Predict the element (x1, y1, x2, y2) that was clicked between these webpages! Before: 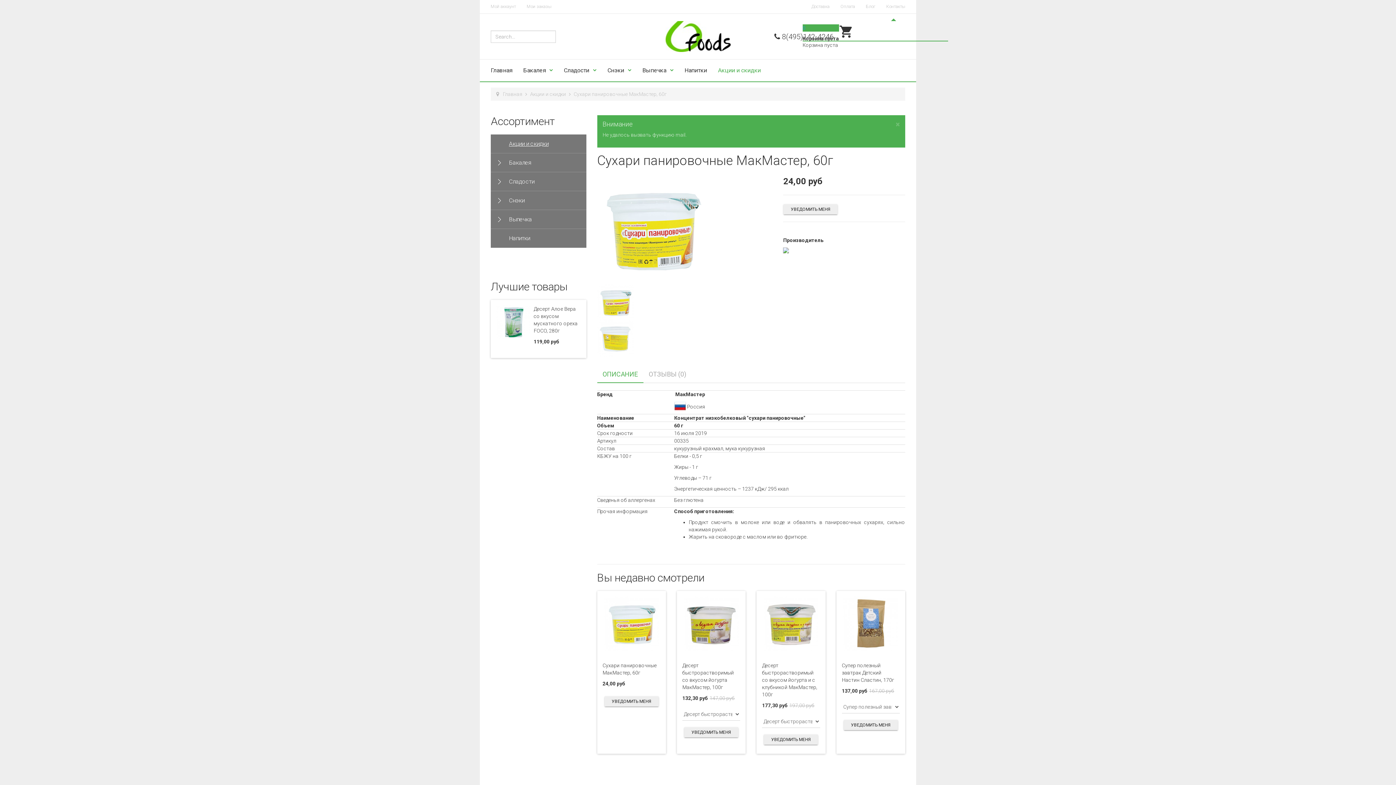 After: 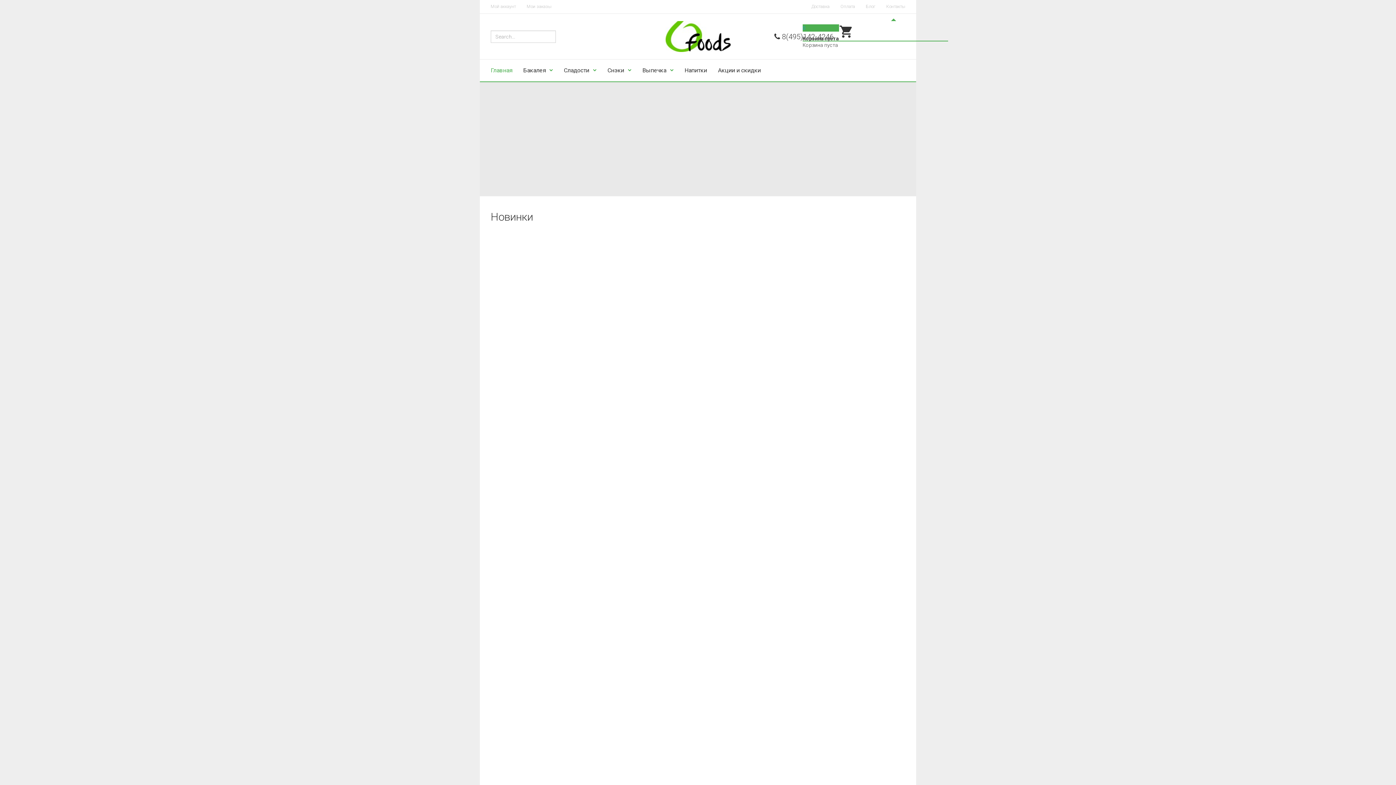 Action: bbox: (485, 59, 517, 81) label: Главная